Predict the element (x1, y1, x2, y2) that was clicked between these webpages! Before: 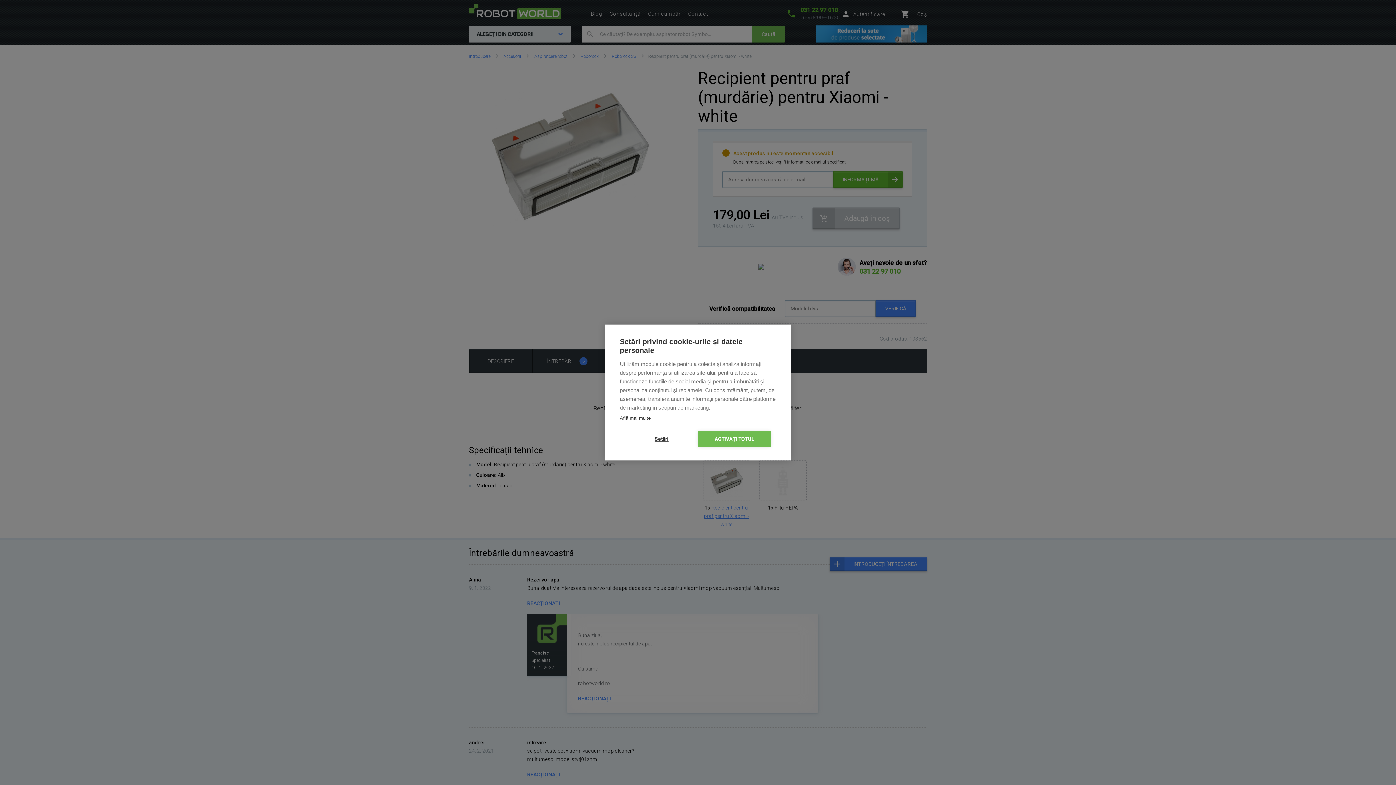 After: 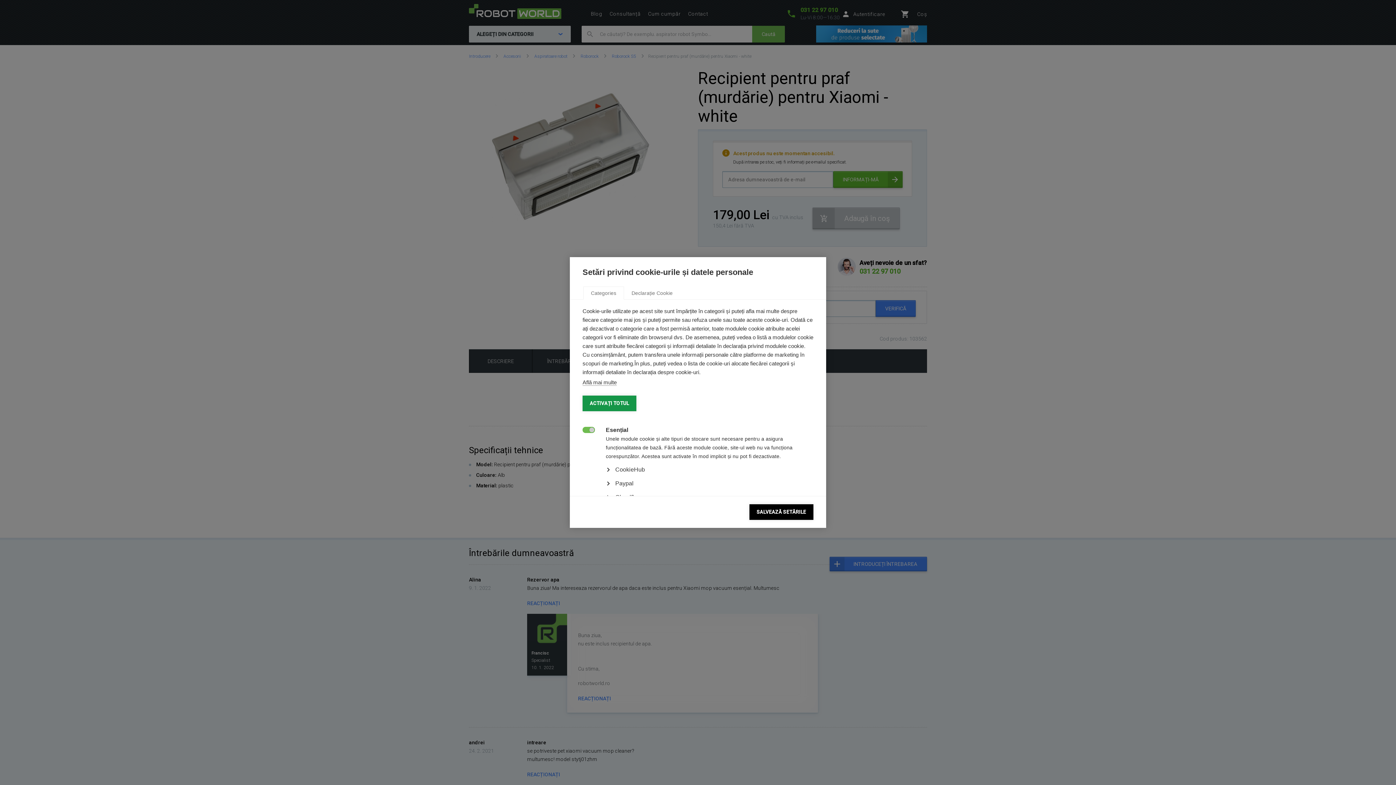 Action: label: Setări bbox: (625, 431, 698, 447)